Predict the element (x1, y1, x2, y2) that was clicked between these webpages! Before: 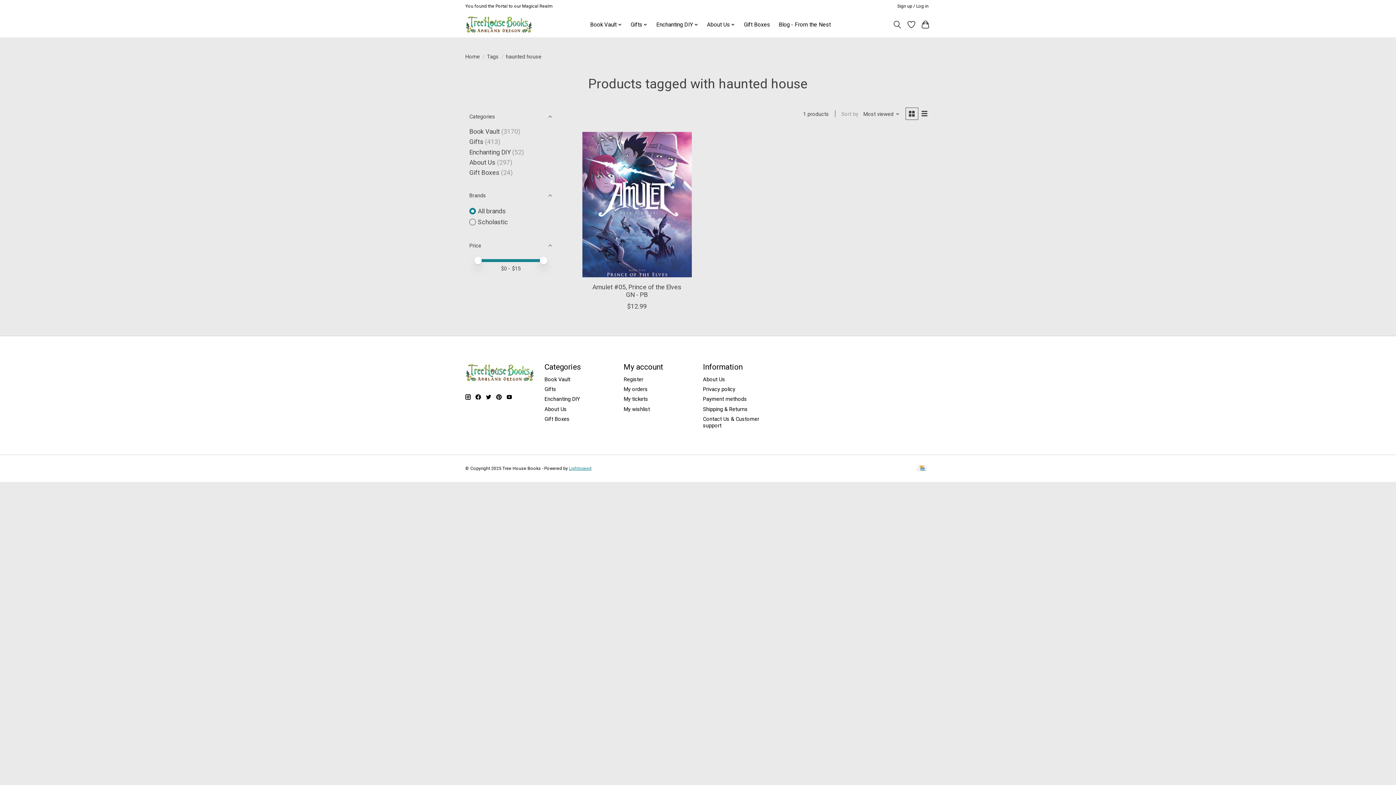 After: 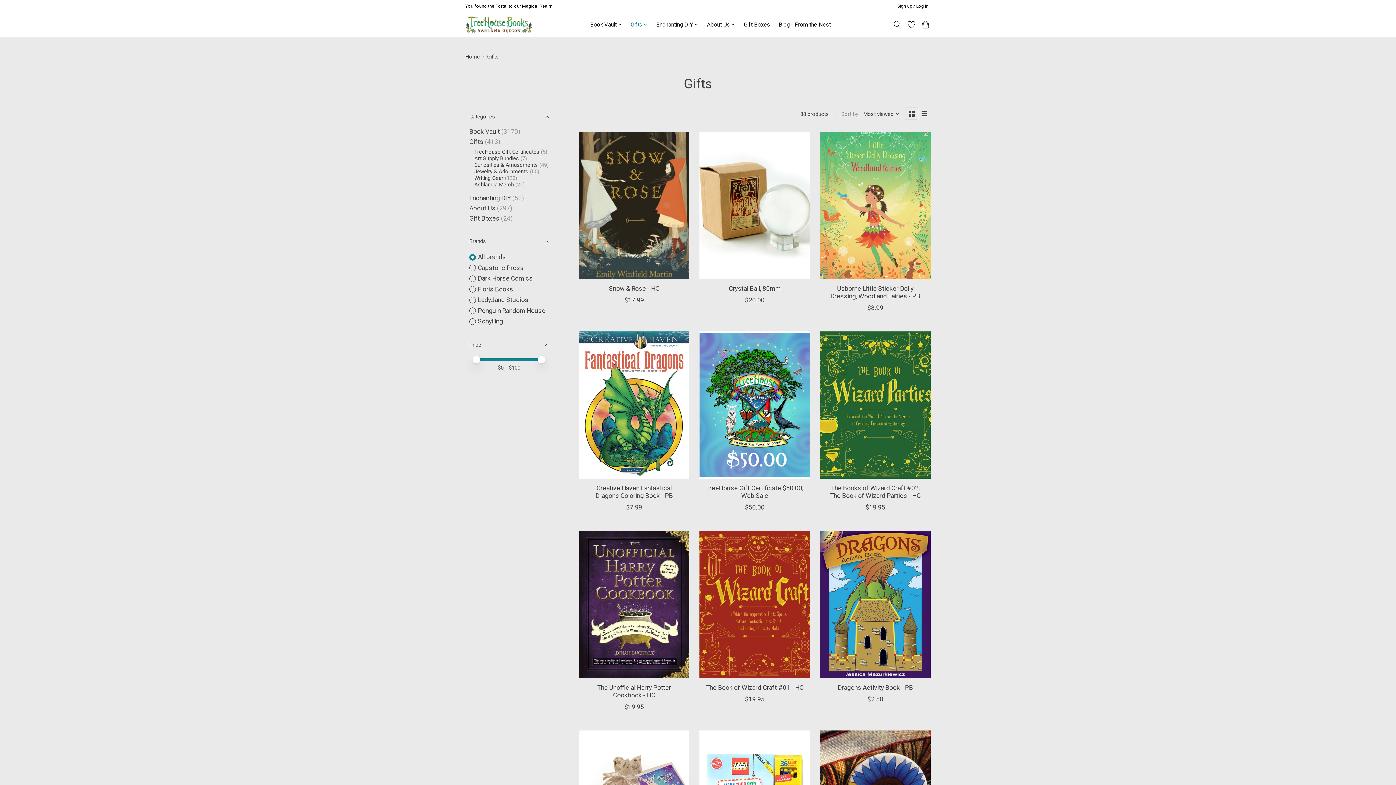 Action: label: Gifts bbox: (628, 19, 650, 29)